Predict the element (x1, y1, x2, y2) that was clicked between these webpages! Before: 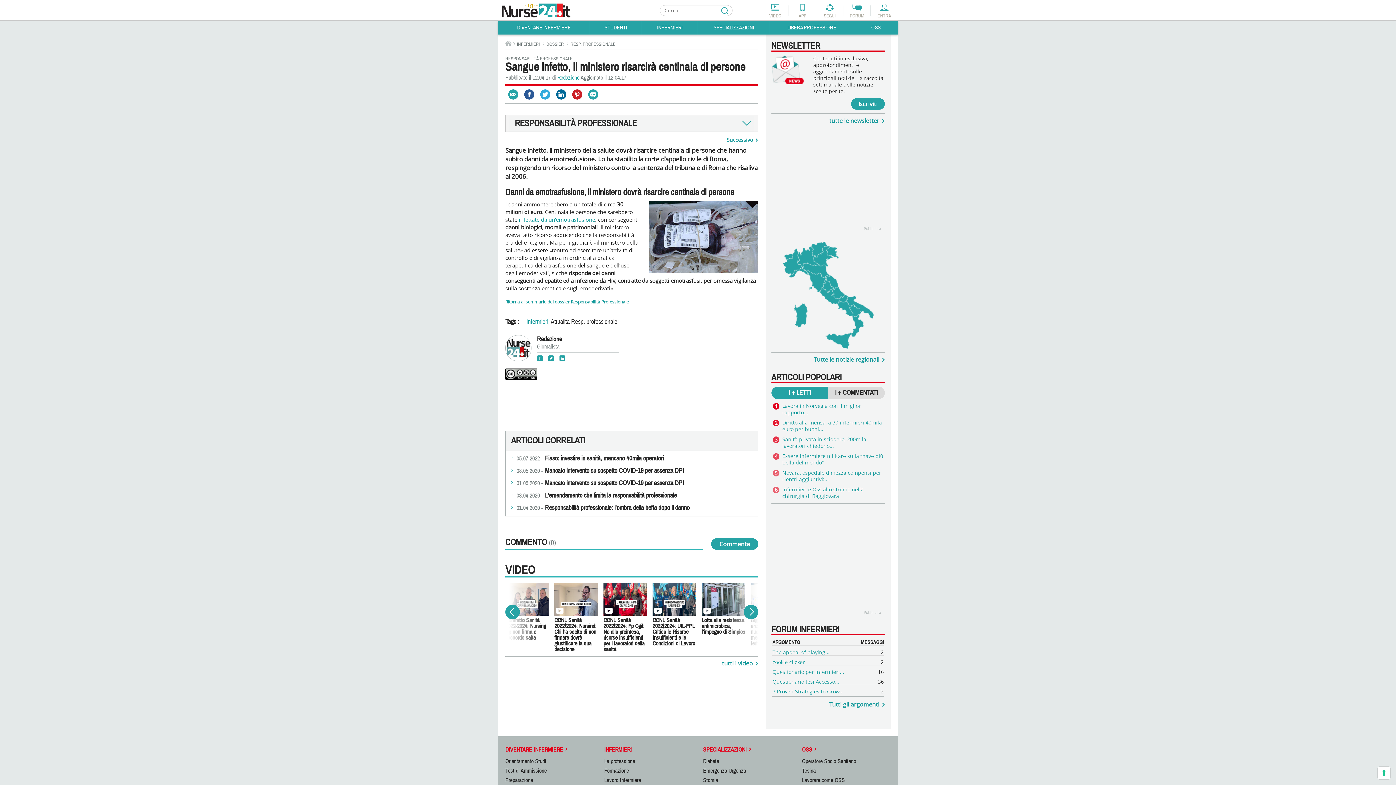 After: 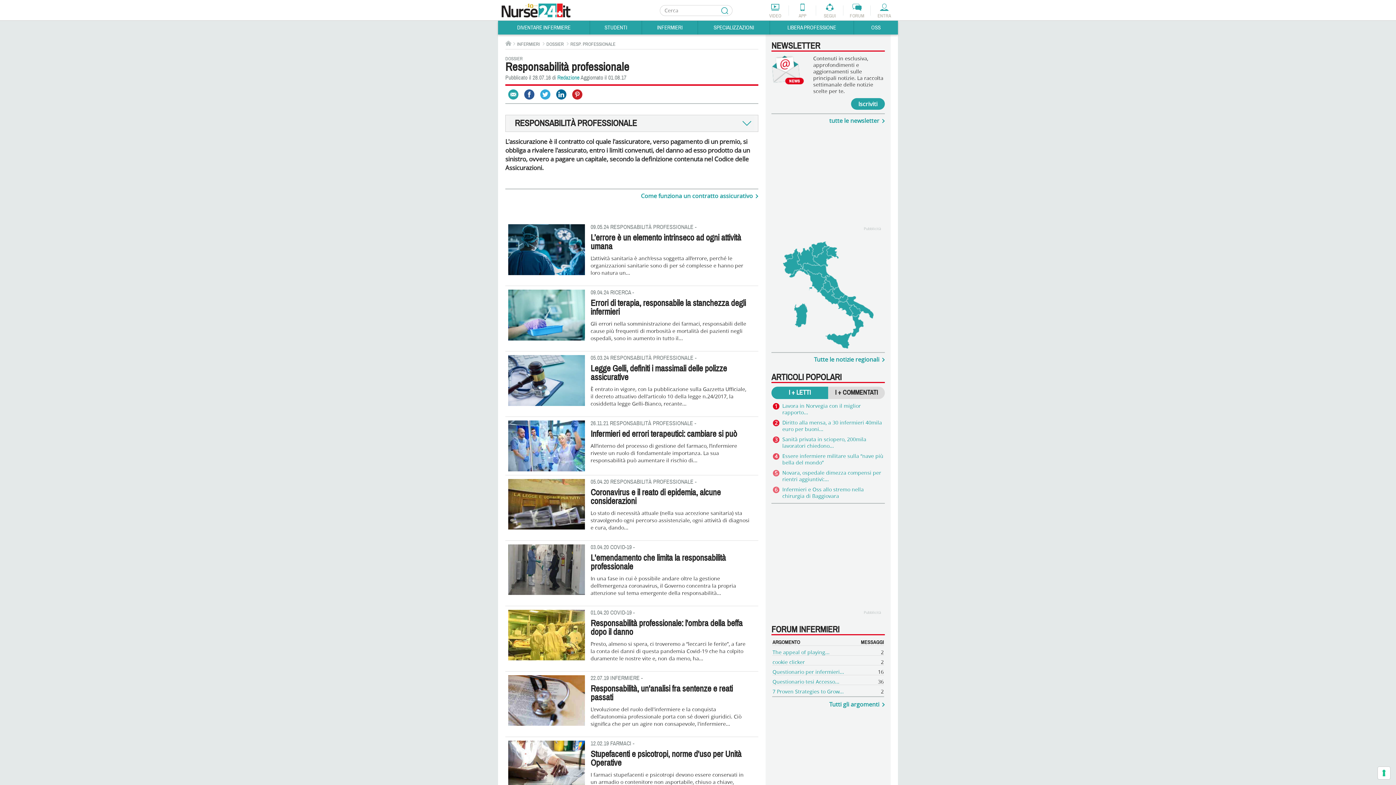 Action: label: RESP. PROFESSIONALE bbox: (570, 41, 615, 47)